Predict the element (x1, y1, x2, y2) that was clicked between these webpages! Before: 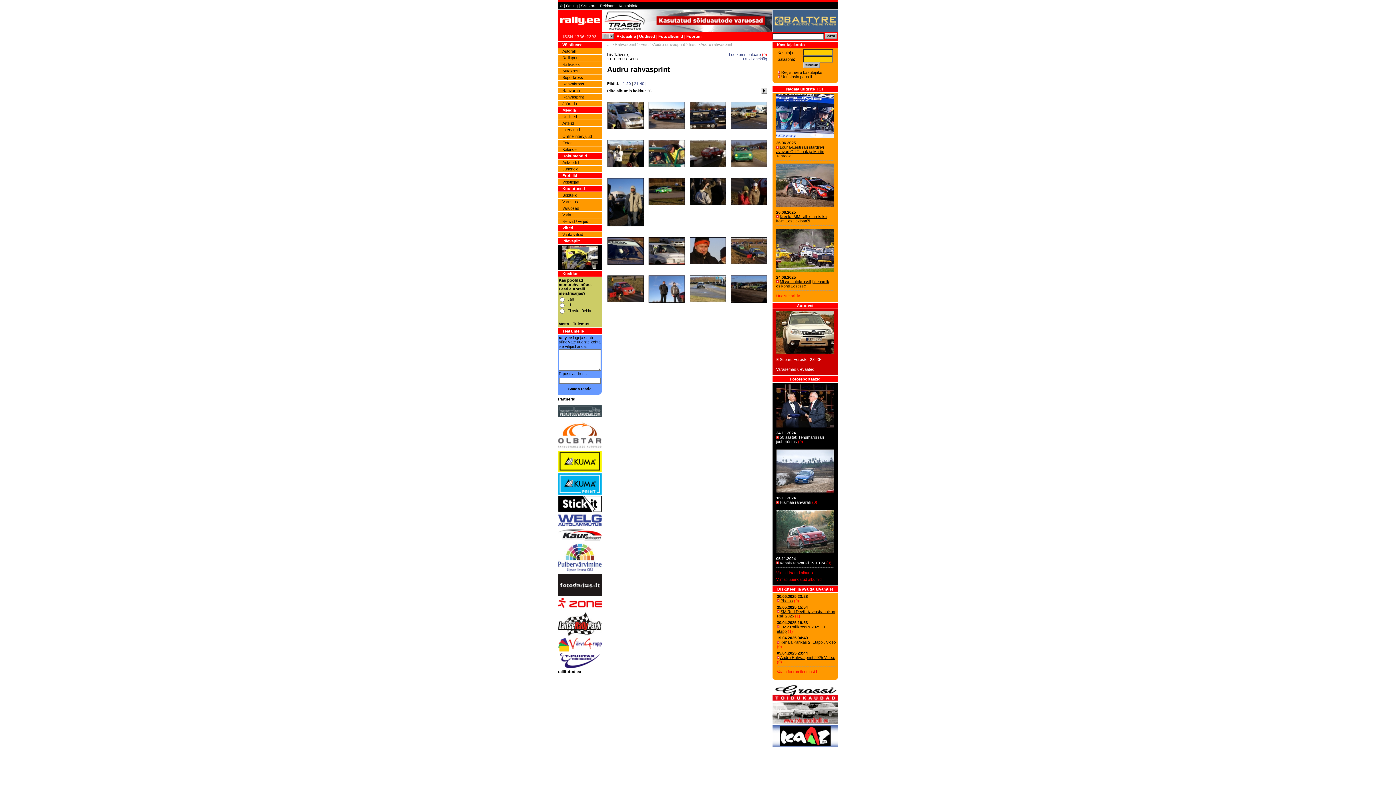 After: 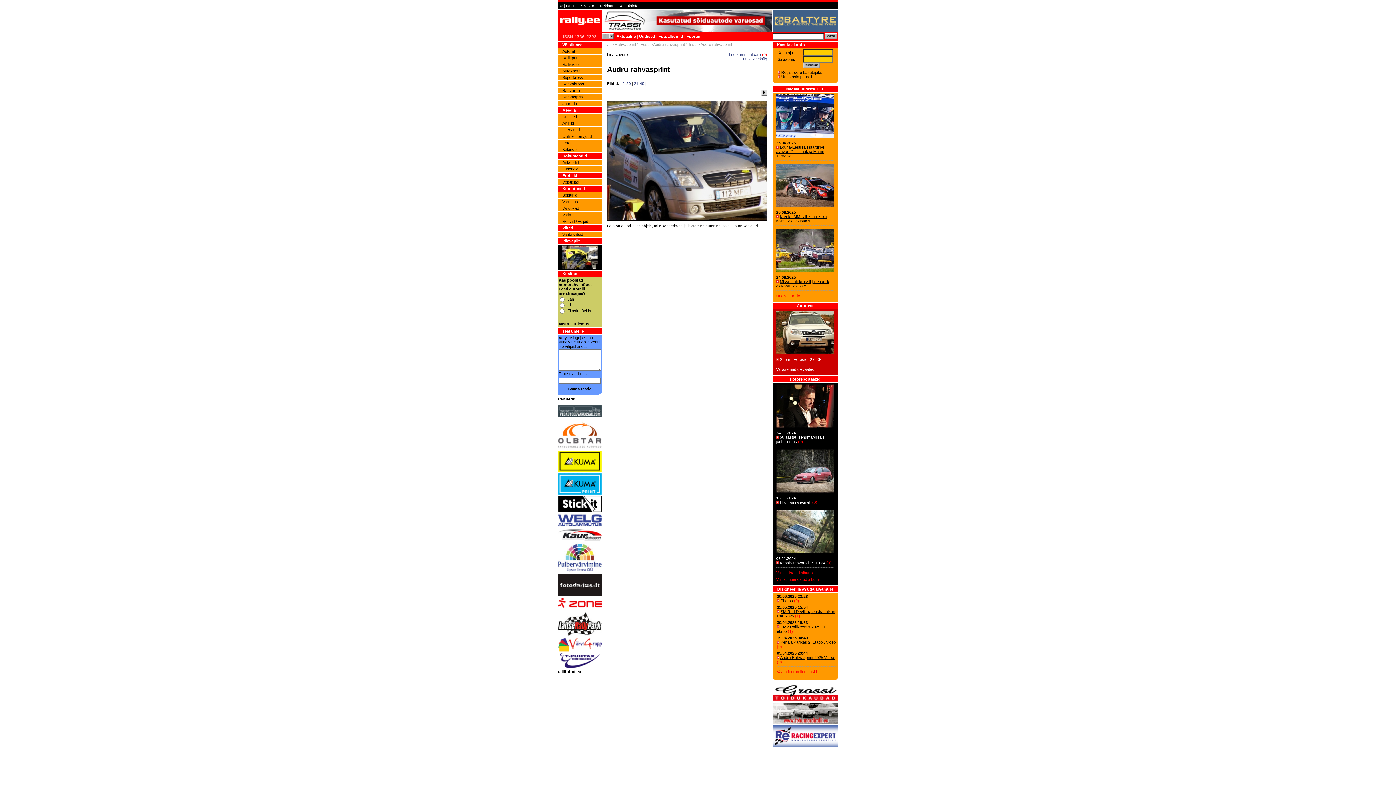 Action: bbox: (607, 124, 643, 130)